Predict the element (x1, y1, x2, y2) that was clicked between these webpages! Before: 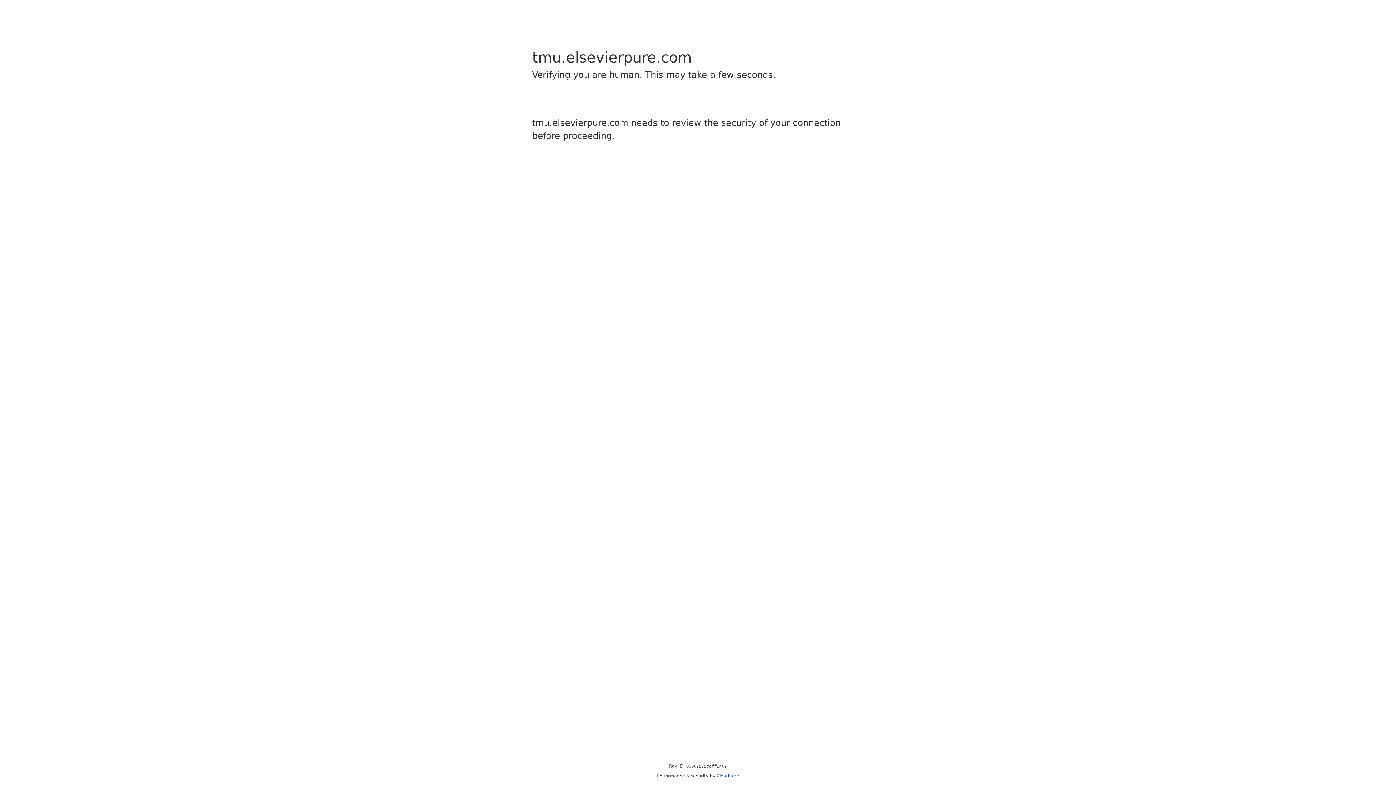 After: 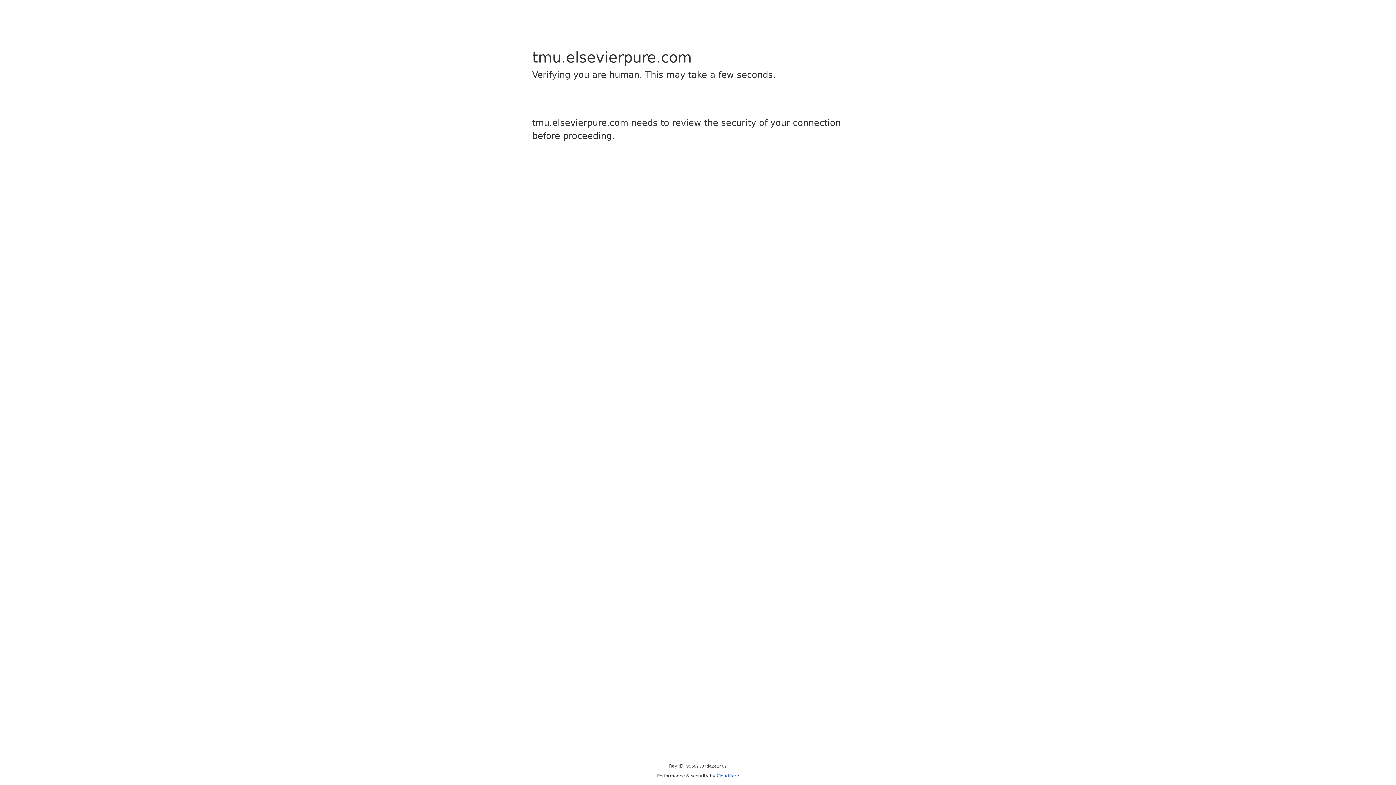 Action: bbox: (716, 773, 739, 778) label: Cloudflare